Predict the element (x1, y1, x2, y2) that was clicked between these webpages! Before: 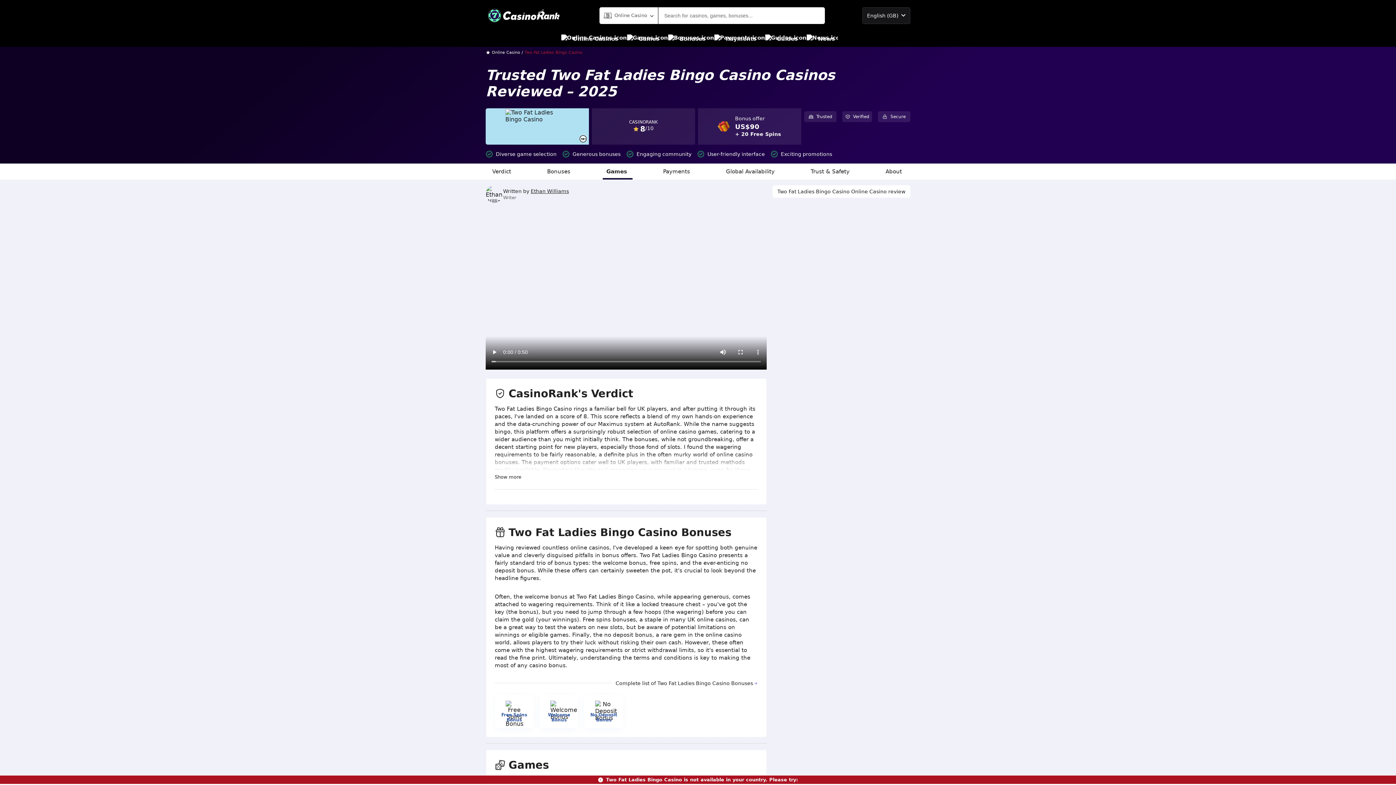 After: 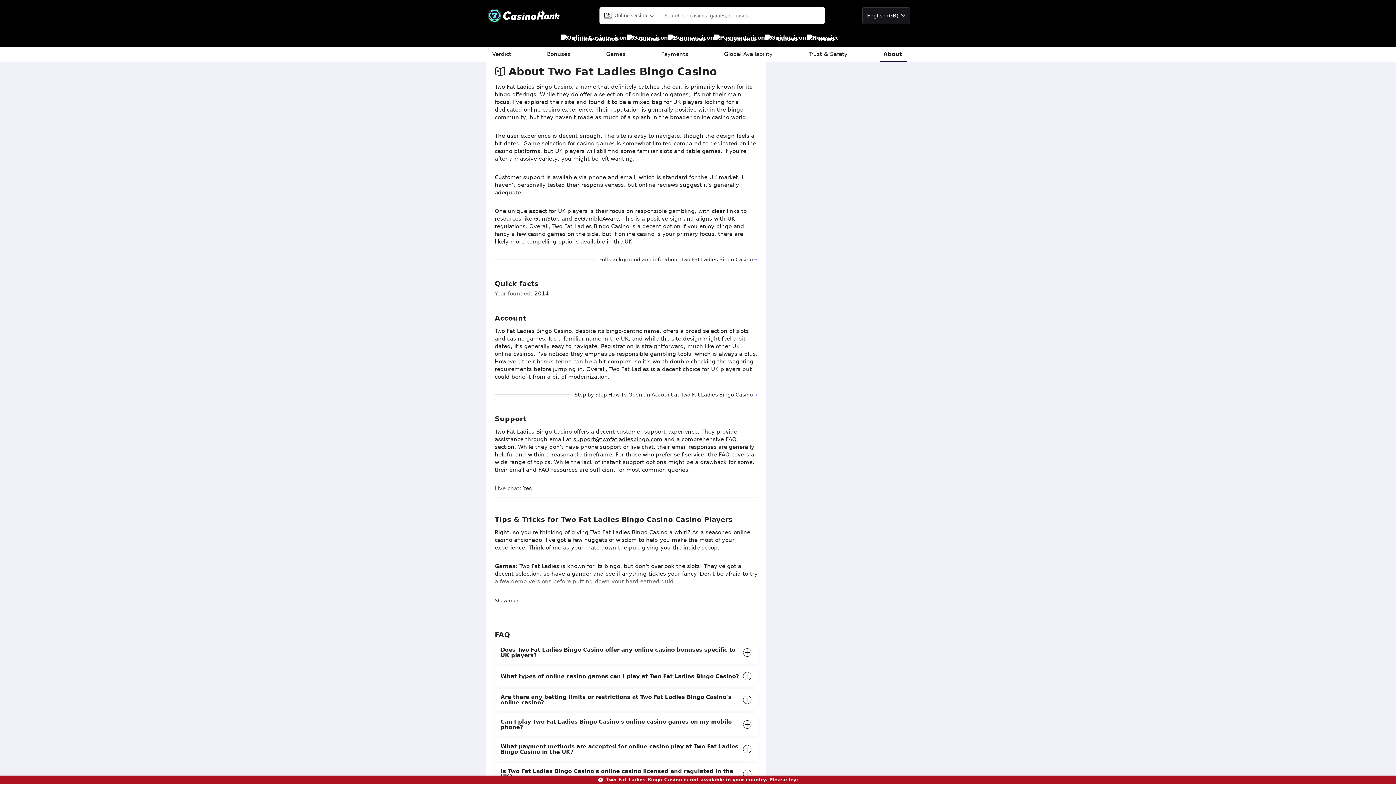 Action: bbox: (882, 163, 907, 179) label: About